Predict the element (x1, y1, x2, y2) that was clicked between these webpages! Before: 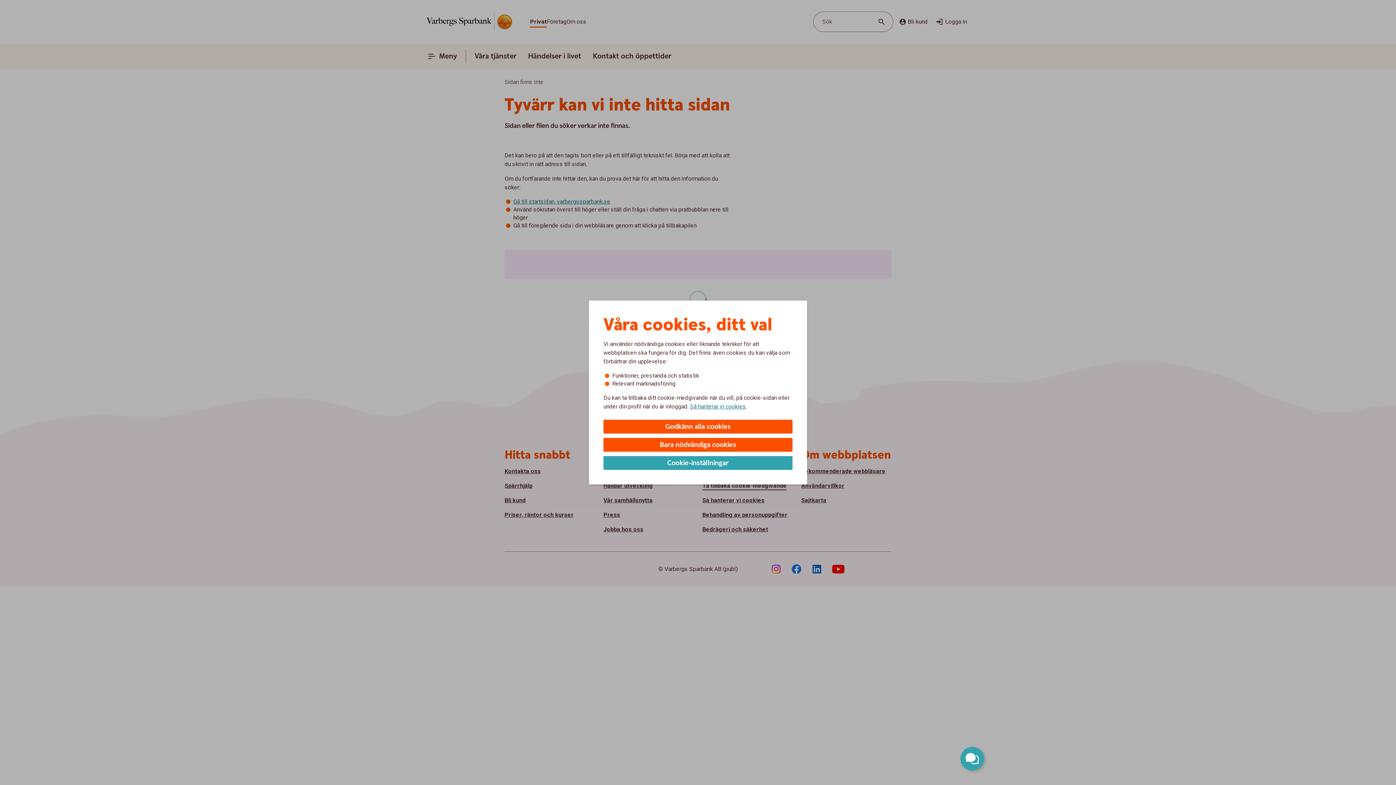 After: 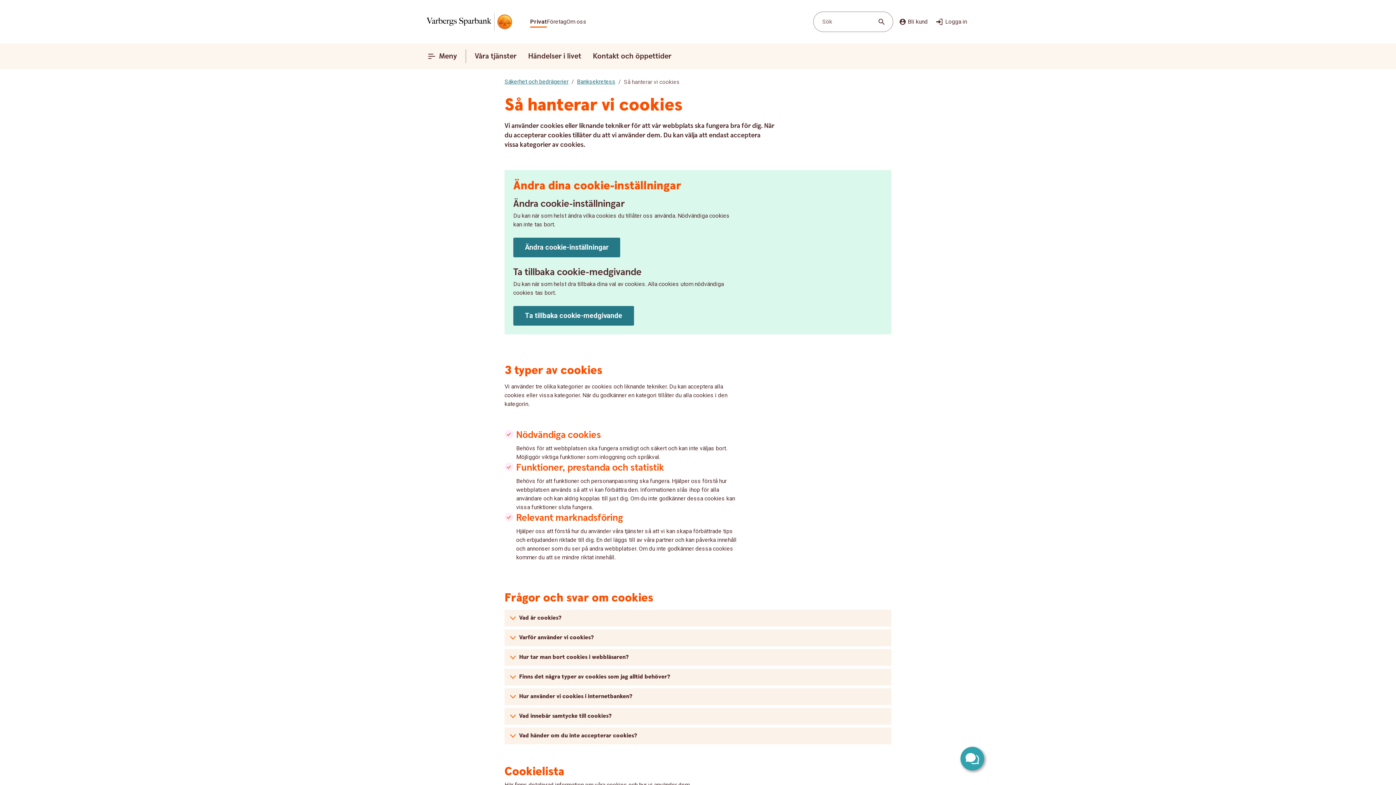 Action: label: Så hanterar vi cookies bbox: (690, 402, 746, 410)